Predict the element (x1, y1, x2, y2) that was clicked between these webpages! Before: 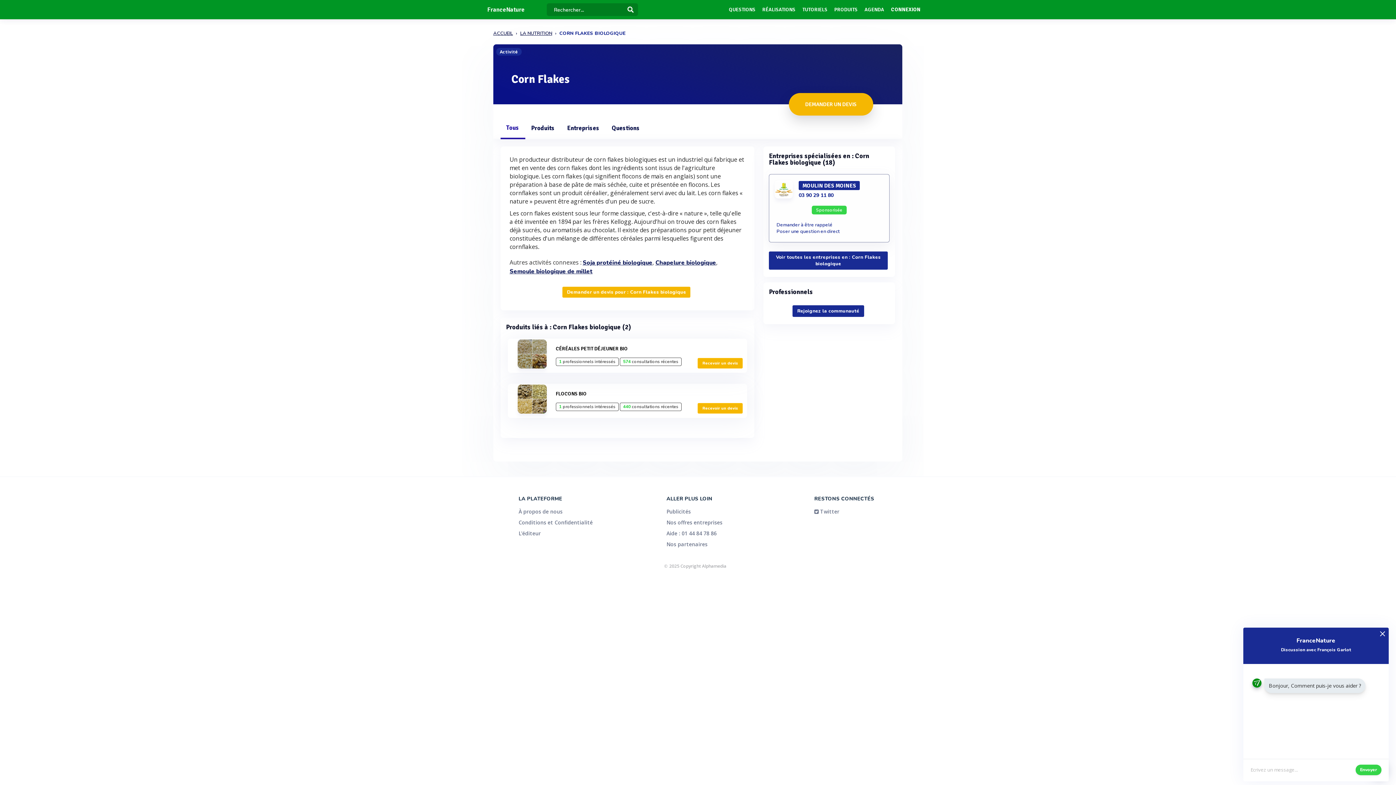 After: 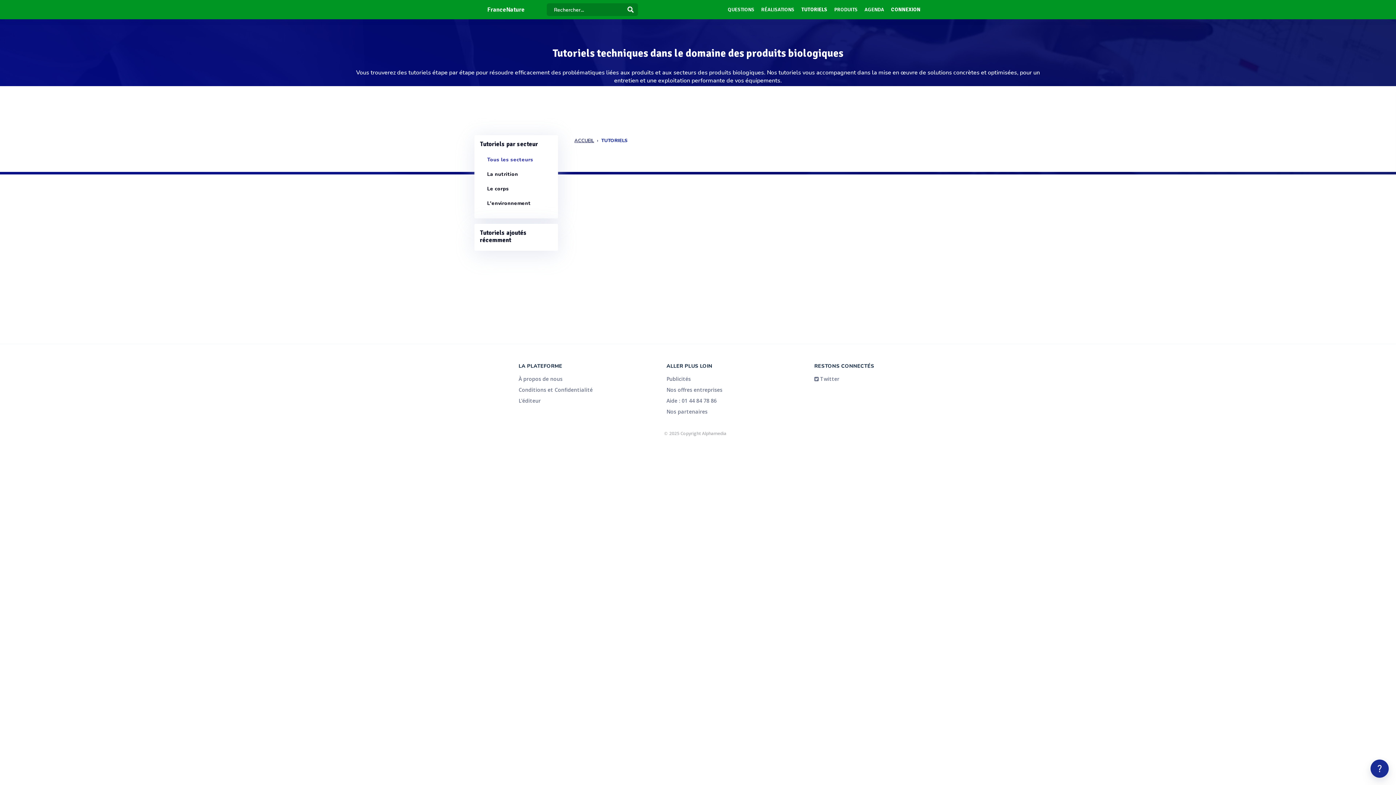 Action: label: TUTORIELS bbox: (801, 4, 828, 15)